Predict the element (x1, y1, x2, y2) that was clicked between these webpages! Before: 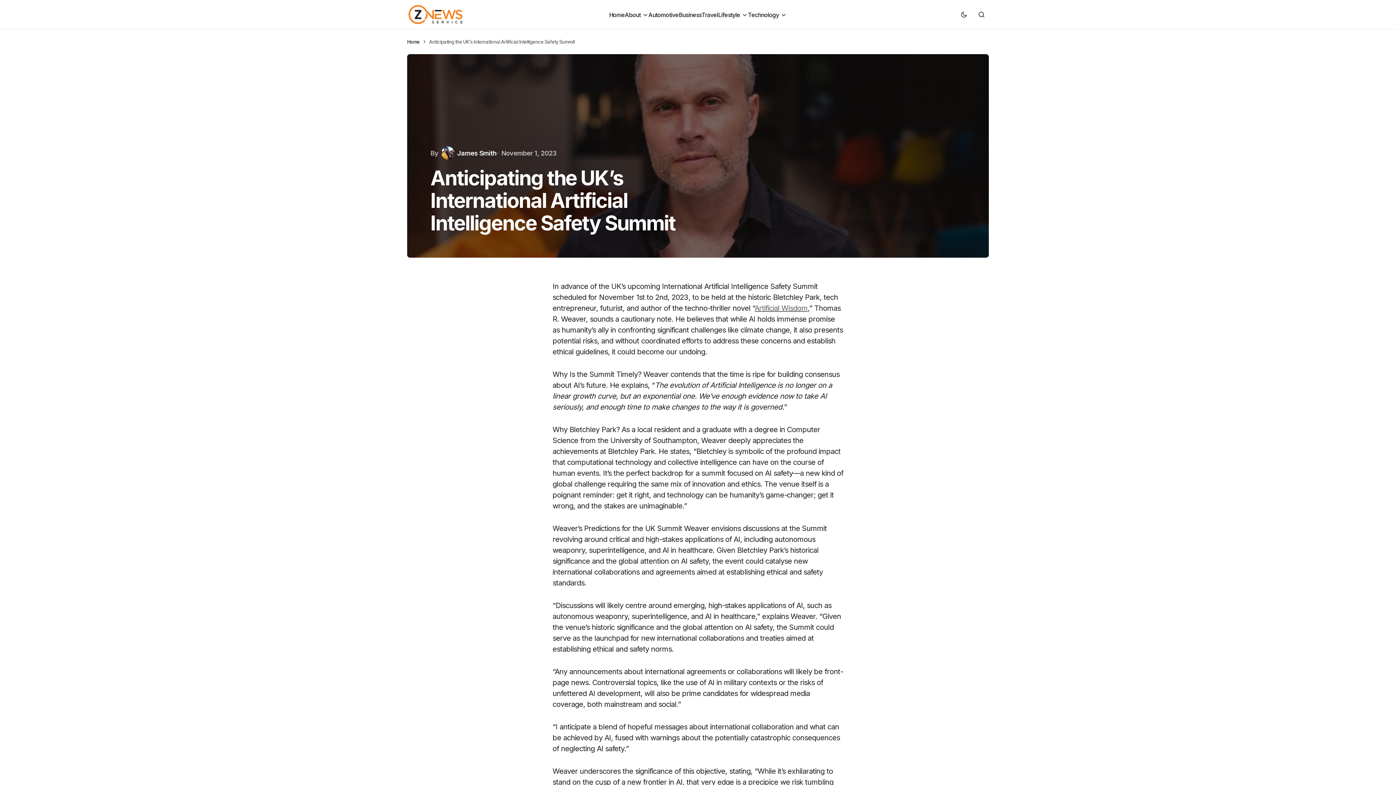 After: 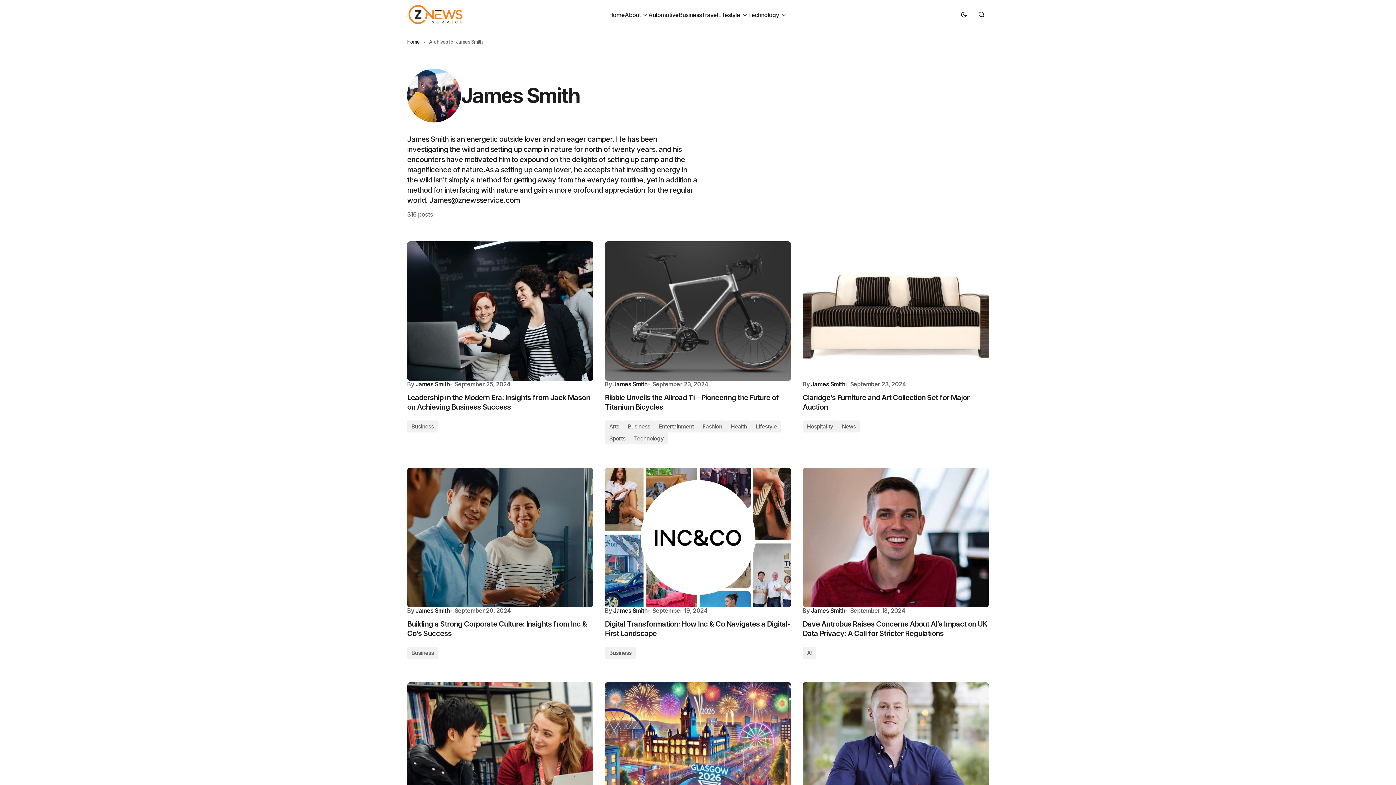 Action: bbox: (439, 146, 496, 159) label: James Smith